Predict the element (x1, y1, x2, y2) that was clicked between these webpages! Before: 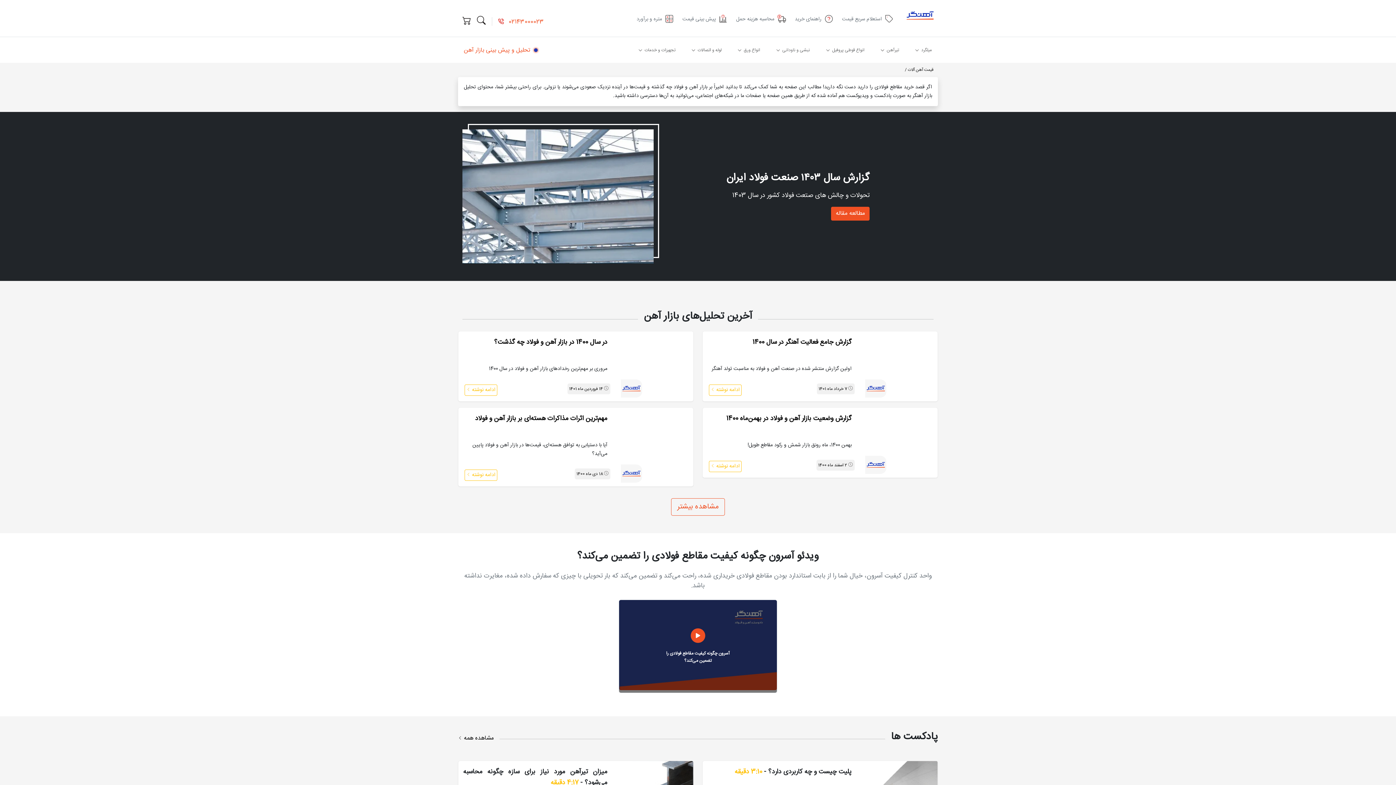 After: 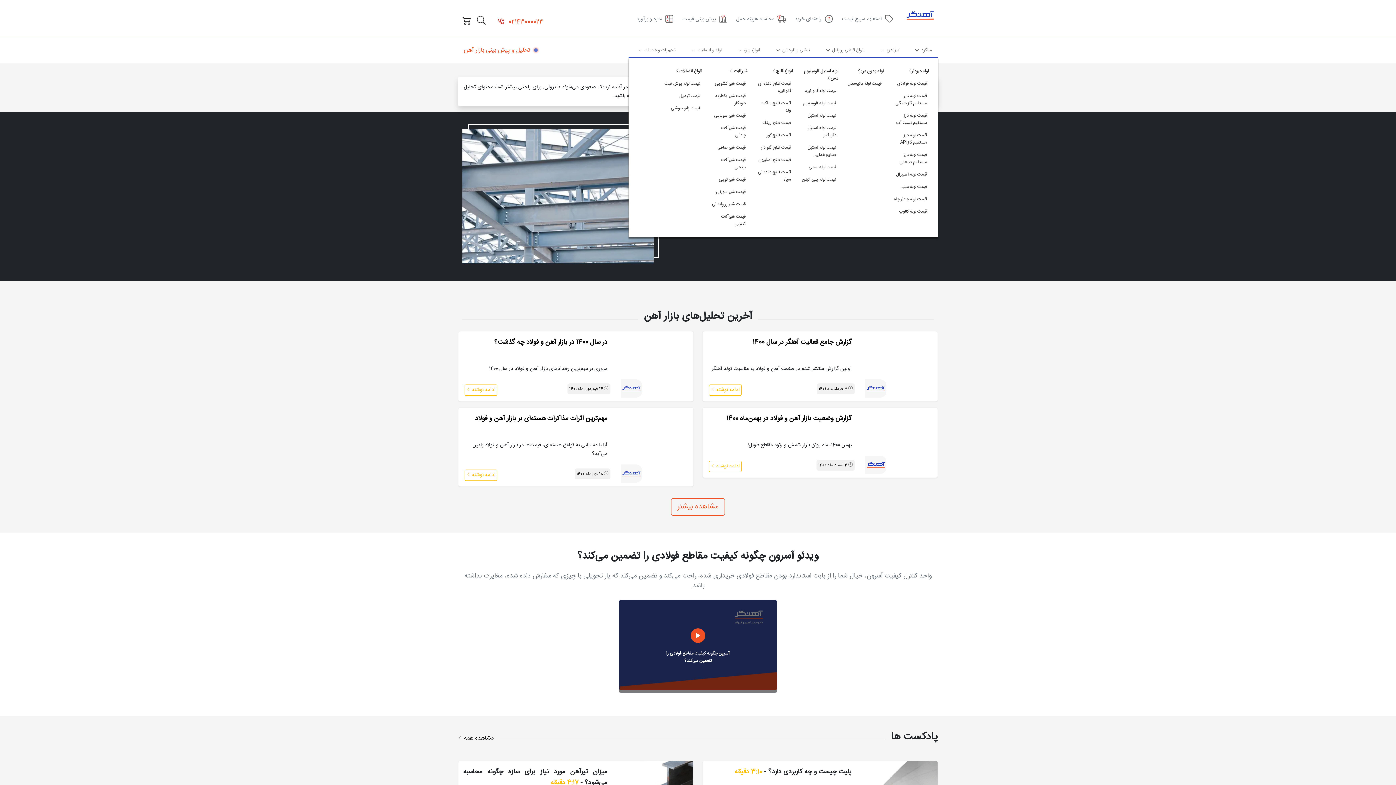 Action: label: لوله و اتصالات bbox: (681, 42, 728, 57)